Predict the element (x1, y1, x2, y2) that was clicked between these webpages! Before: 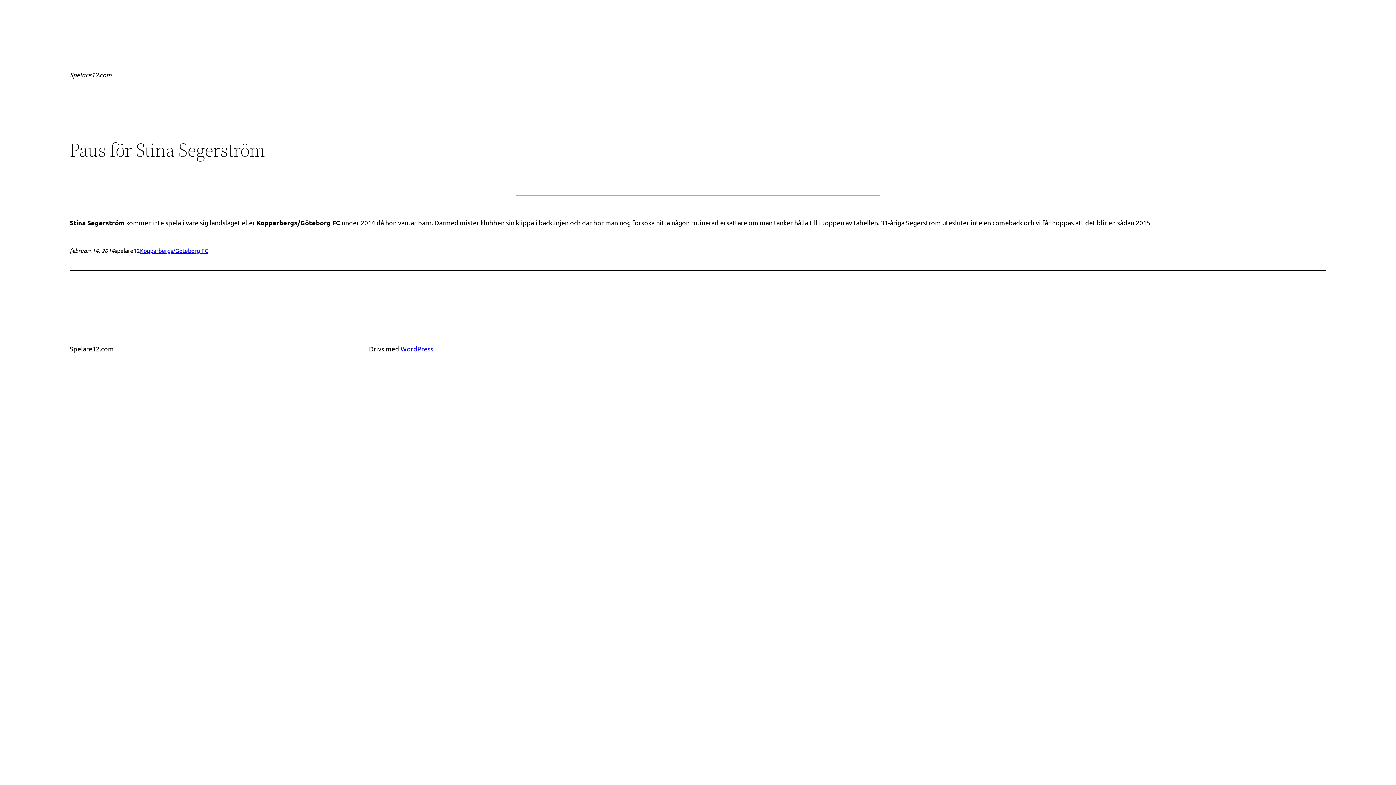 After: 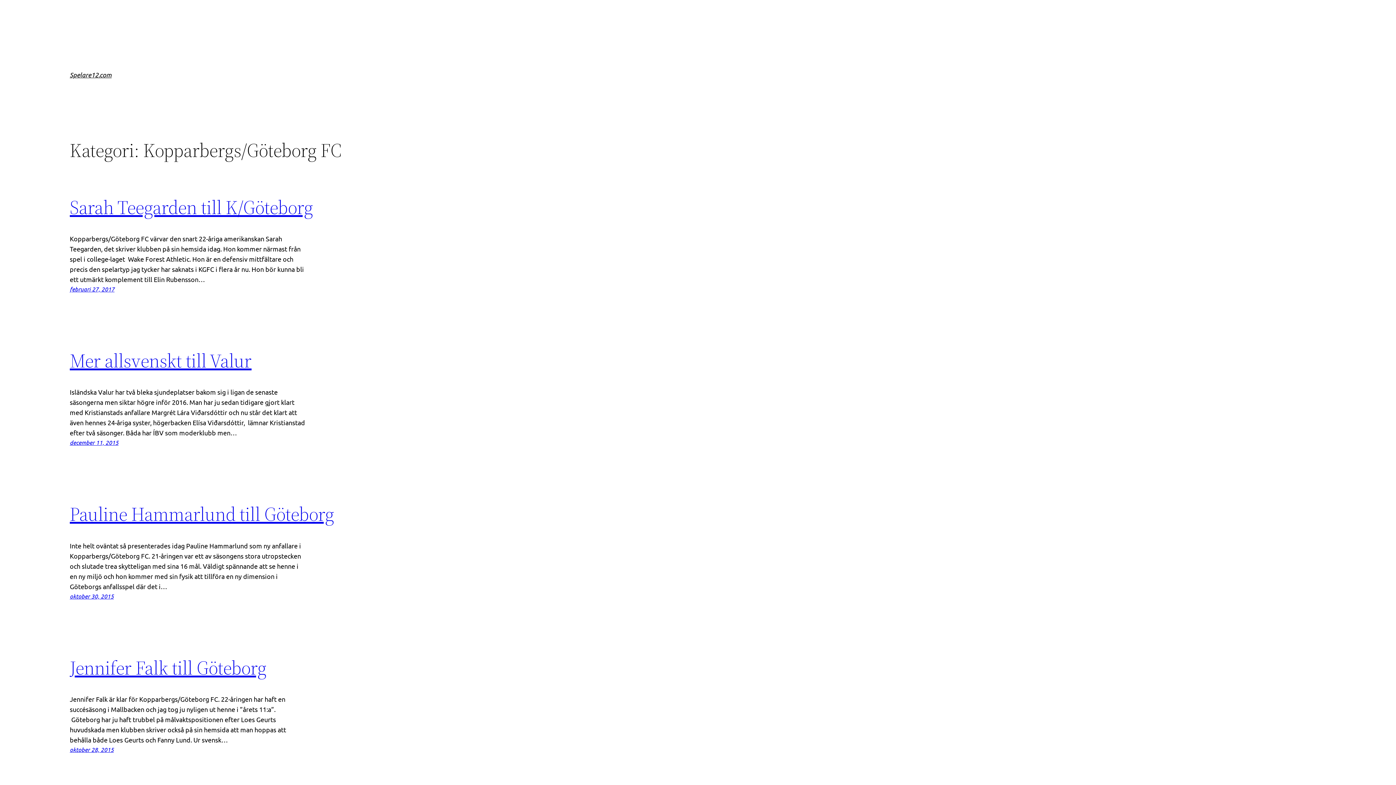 Action: label: Kopparbergs/Göteborg FC bbox: (140, 246, 208, 254)